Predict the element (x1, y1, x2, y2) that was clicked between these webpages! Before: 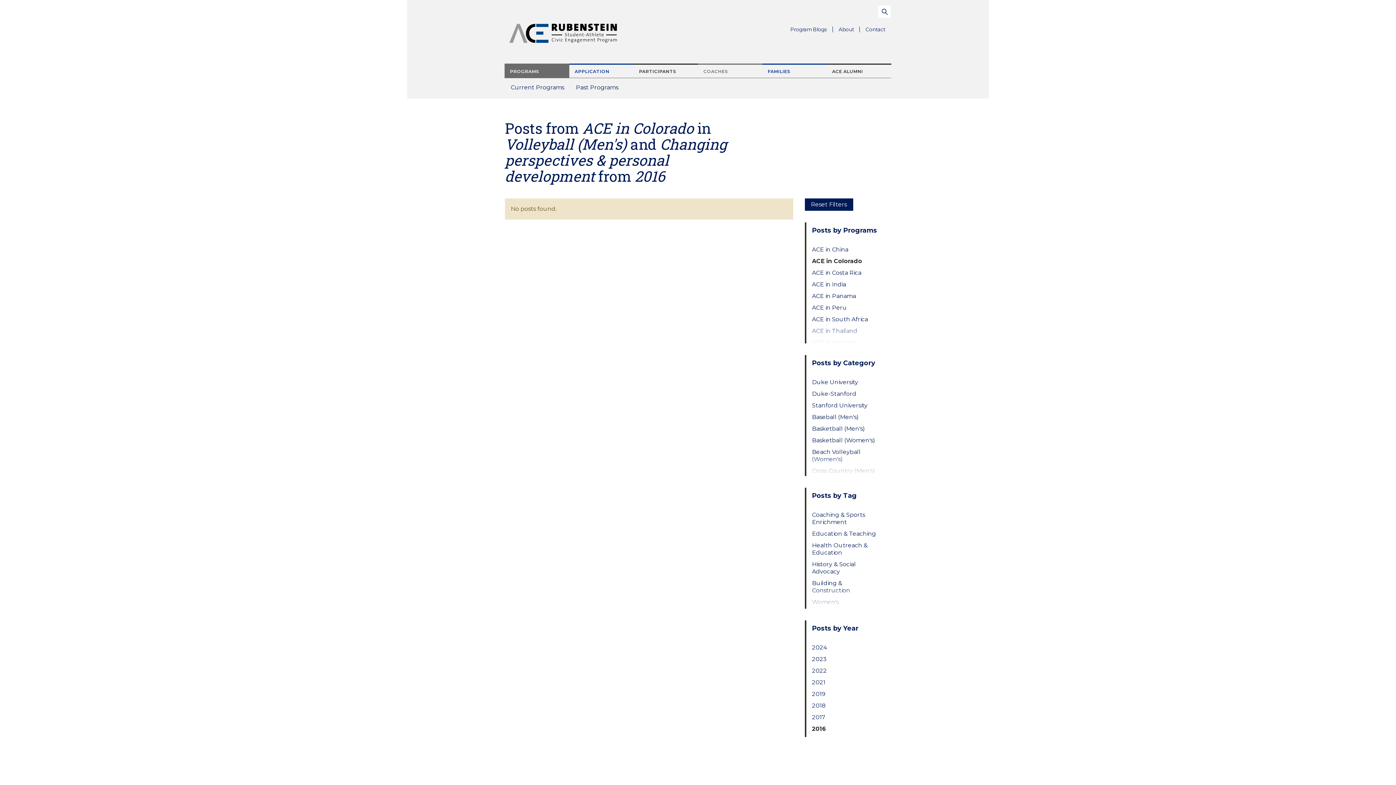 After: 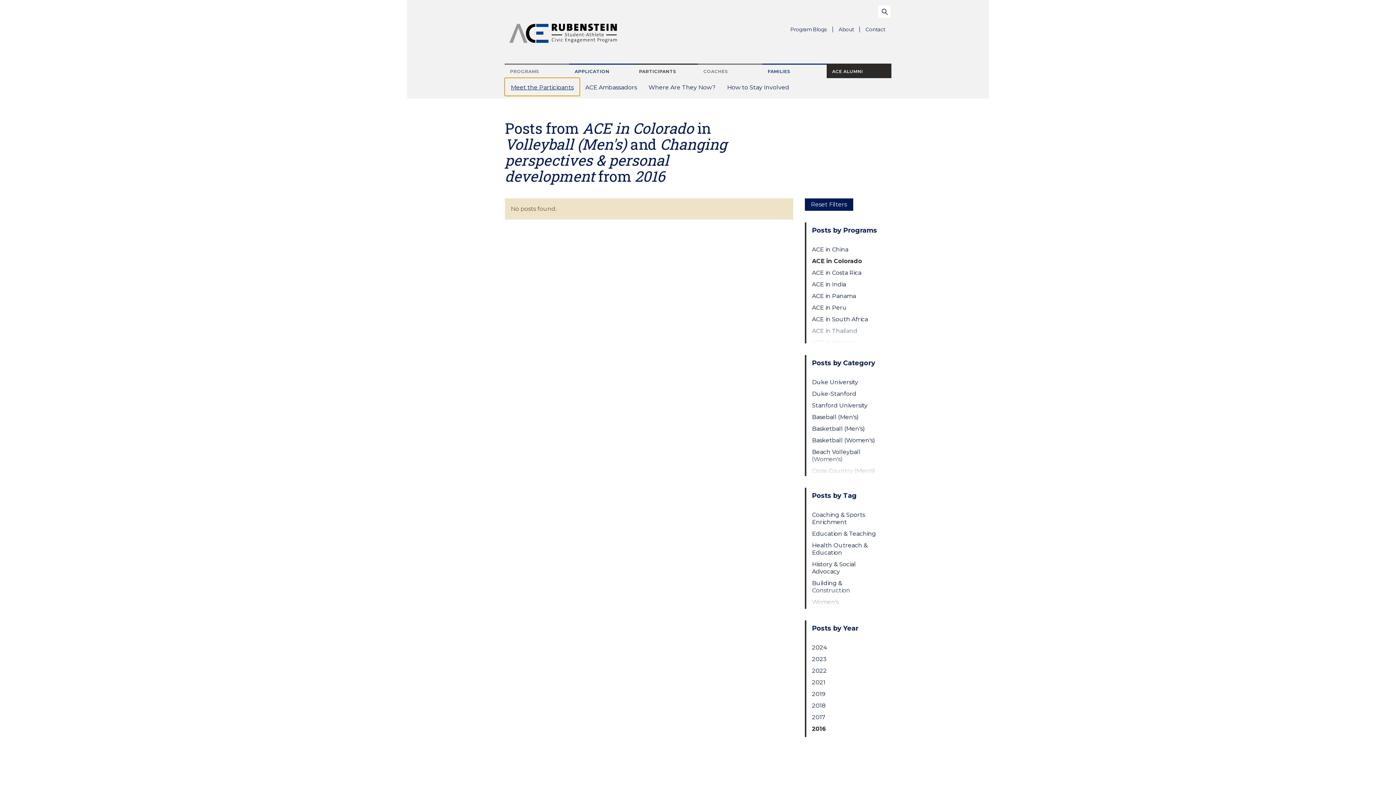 Action: bbox: (826, 63, 891, 78) label: ACE ALUMNI